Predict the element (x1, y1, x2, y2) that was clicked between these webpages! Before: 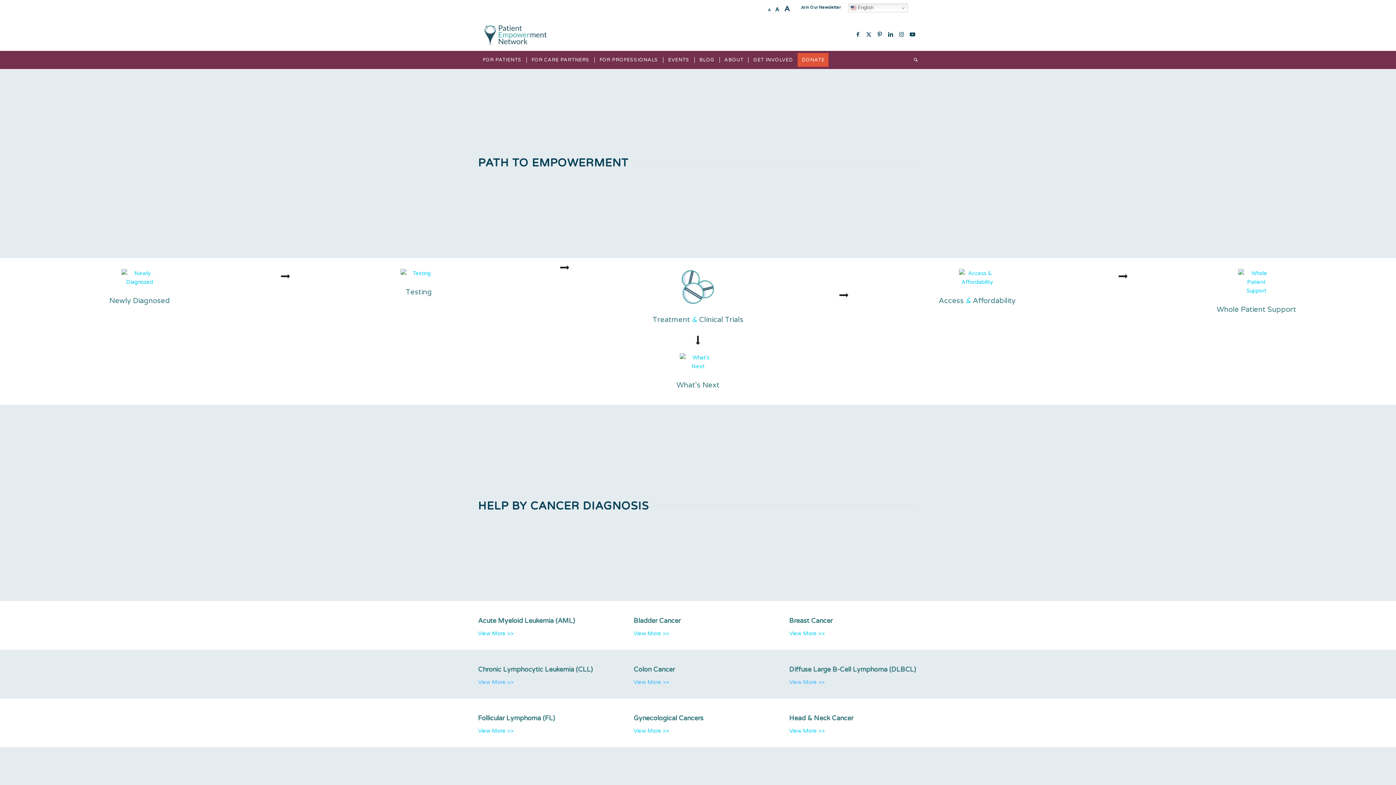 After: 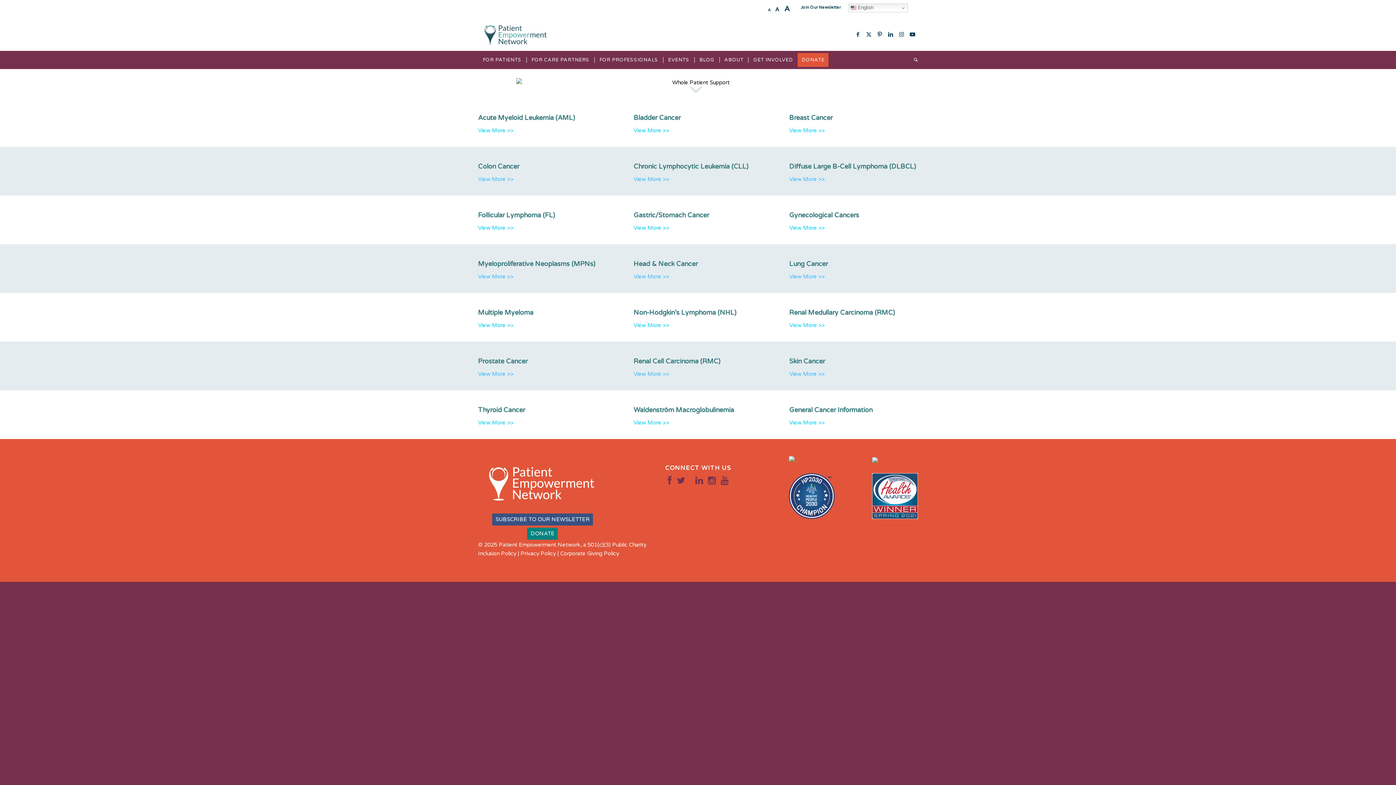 Action: bbox: (1238, 269, 1274, 295) label: value